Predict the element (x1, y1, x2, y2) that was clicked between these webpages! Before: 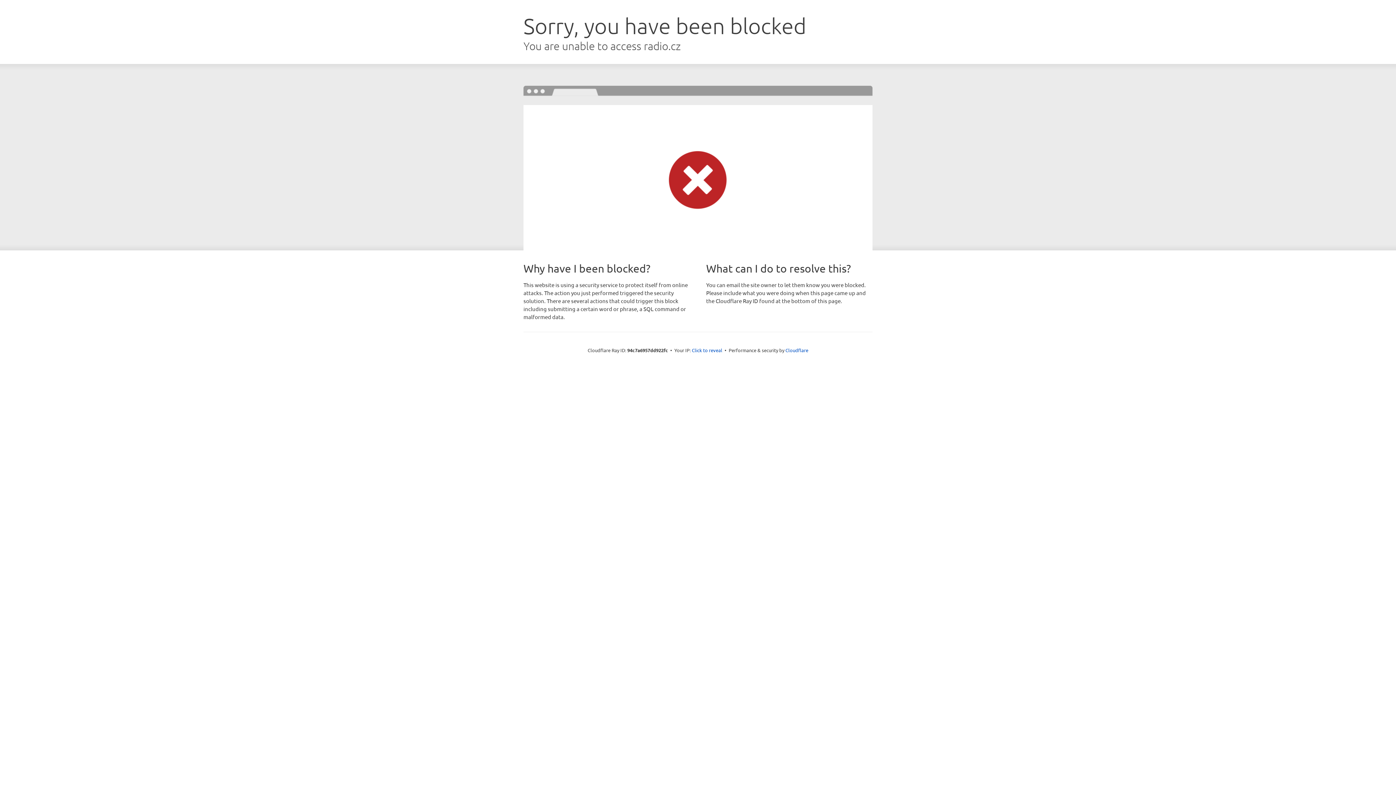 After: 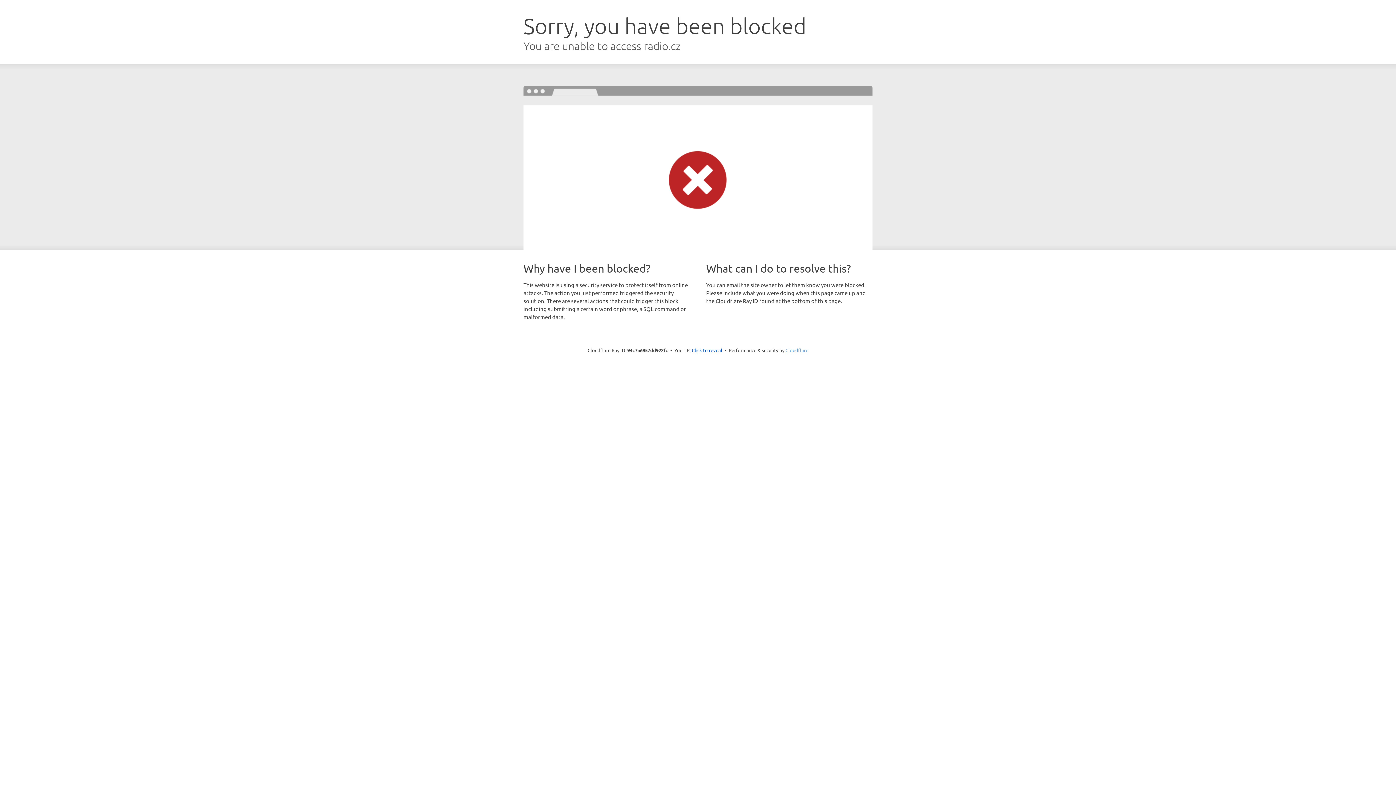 Action: label: Cloudflare bbox: (785, 347, 808, 353)